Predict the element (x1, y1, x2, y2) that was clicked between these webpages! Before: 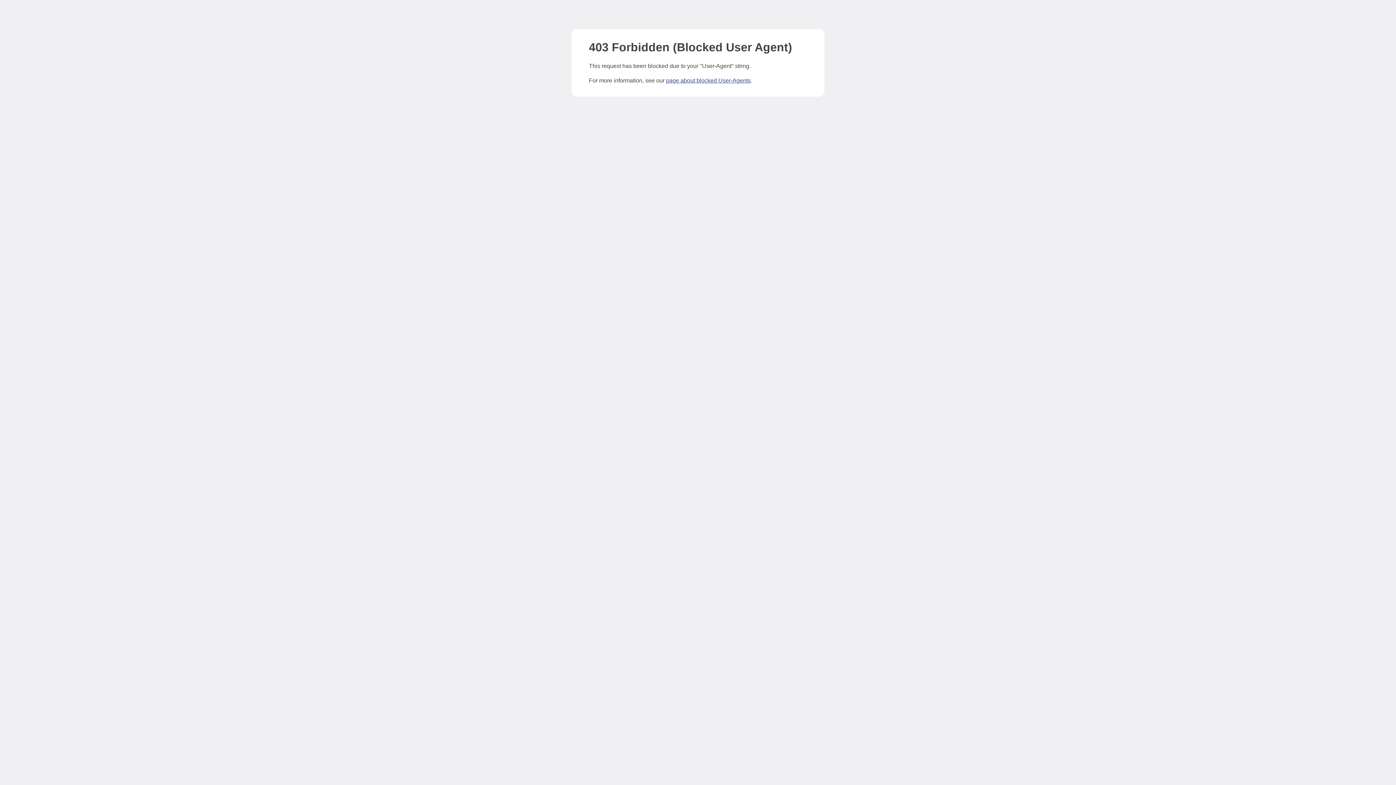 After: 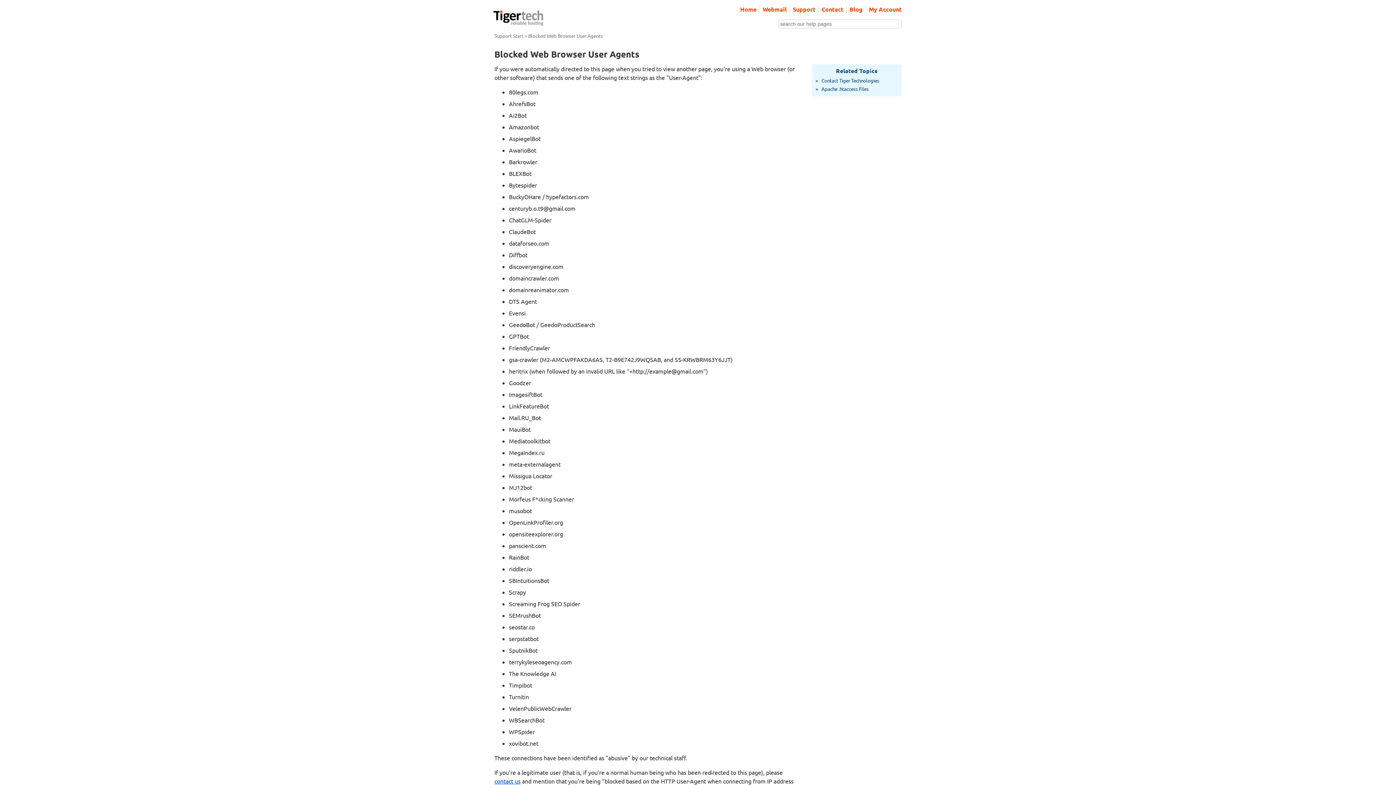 Action: label: page about blocked User-Agents bbox: (666, 77, 750, 83)